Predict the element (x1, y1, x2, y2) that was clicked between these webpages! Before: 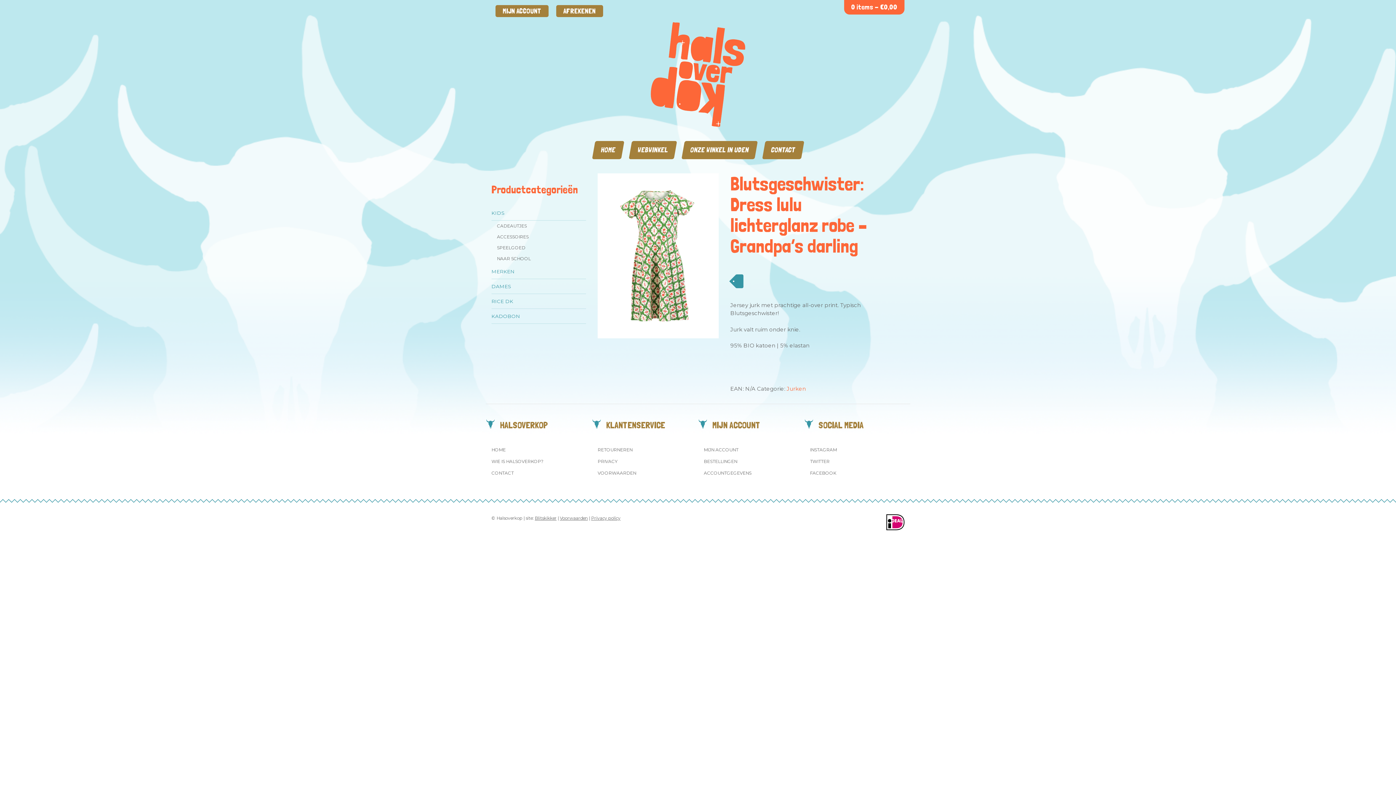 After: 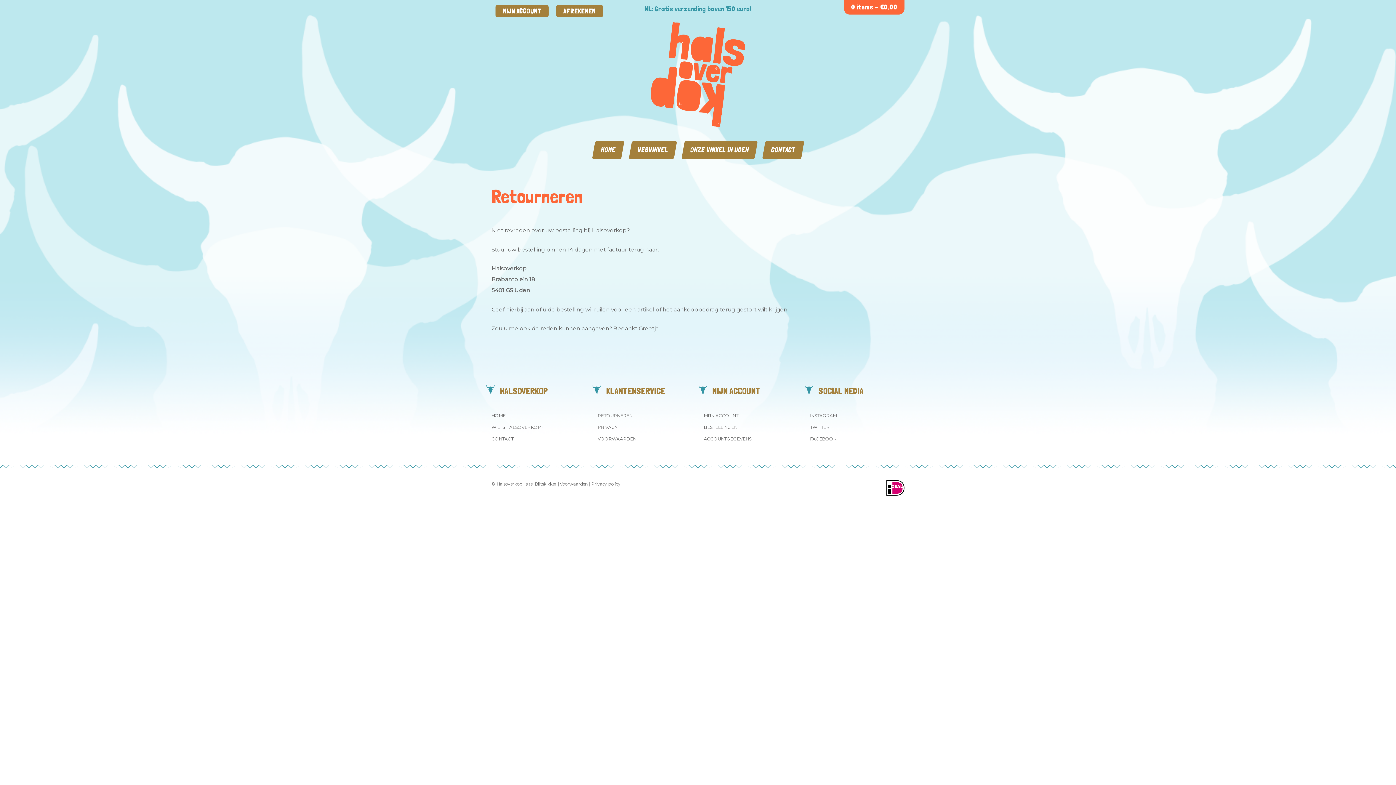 Action: label: RETOURNEREN bbox: (597, 444, 632, 456)